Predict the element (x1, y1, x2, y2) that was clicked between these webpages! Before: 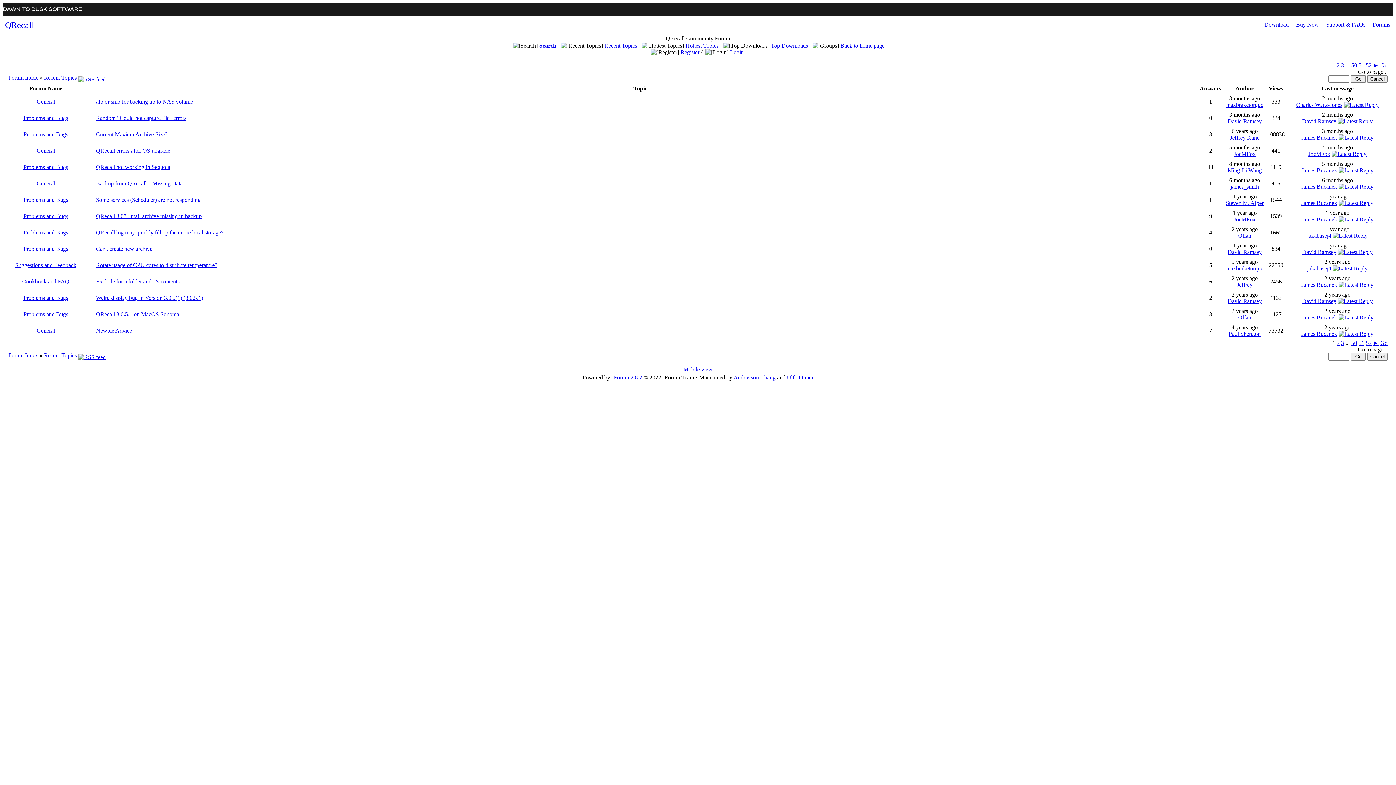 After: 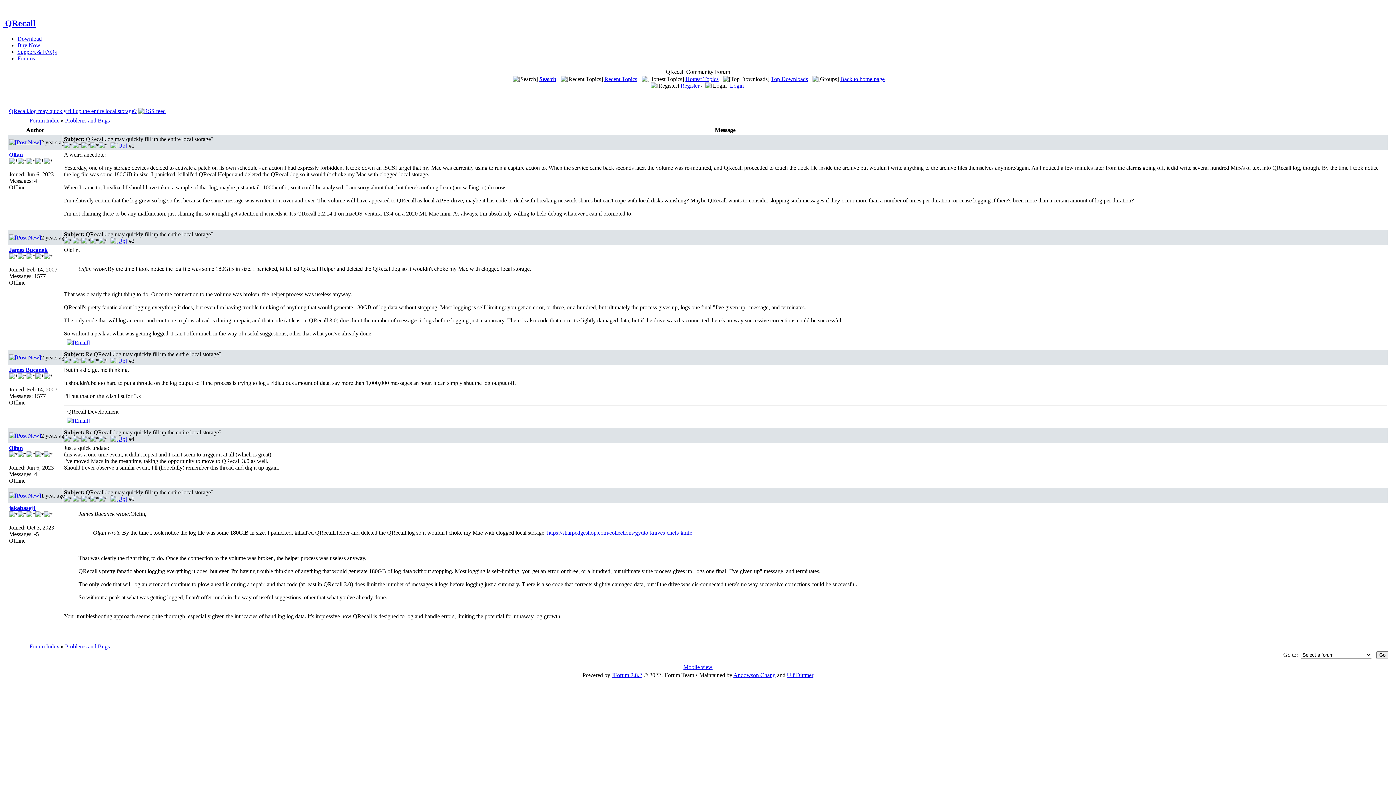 Action: bbox: (96, 229, 223, 235) label: QRecall.log may quickly fill up the entire local storage?